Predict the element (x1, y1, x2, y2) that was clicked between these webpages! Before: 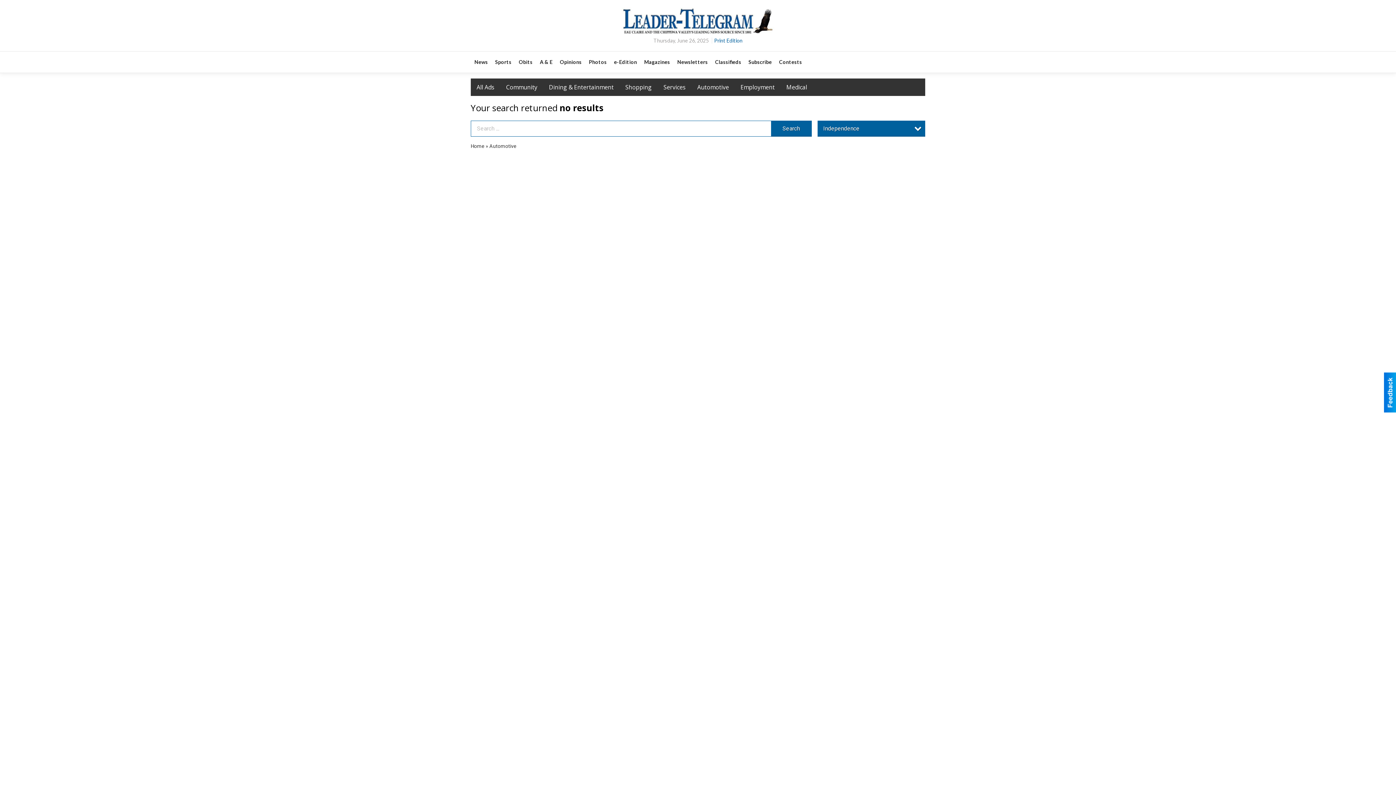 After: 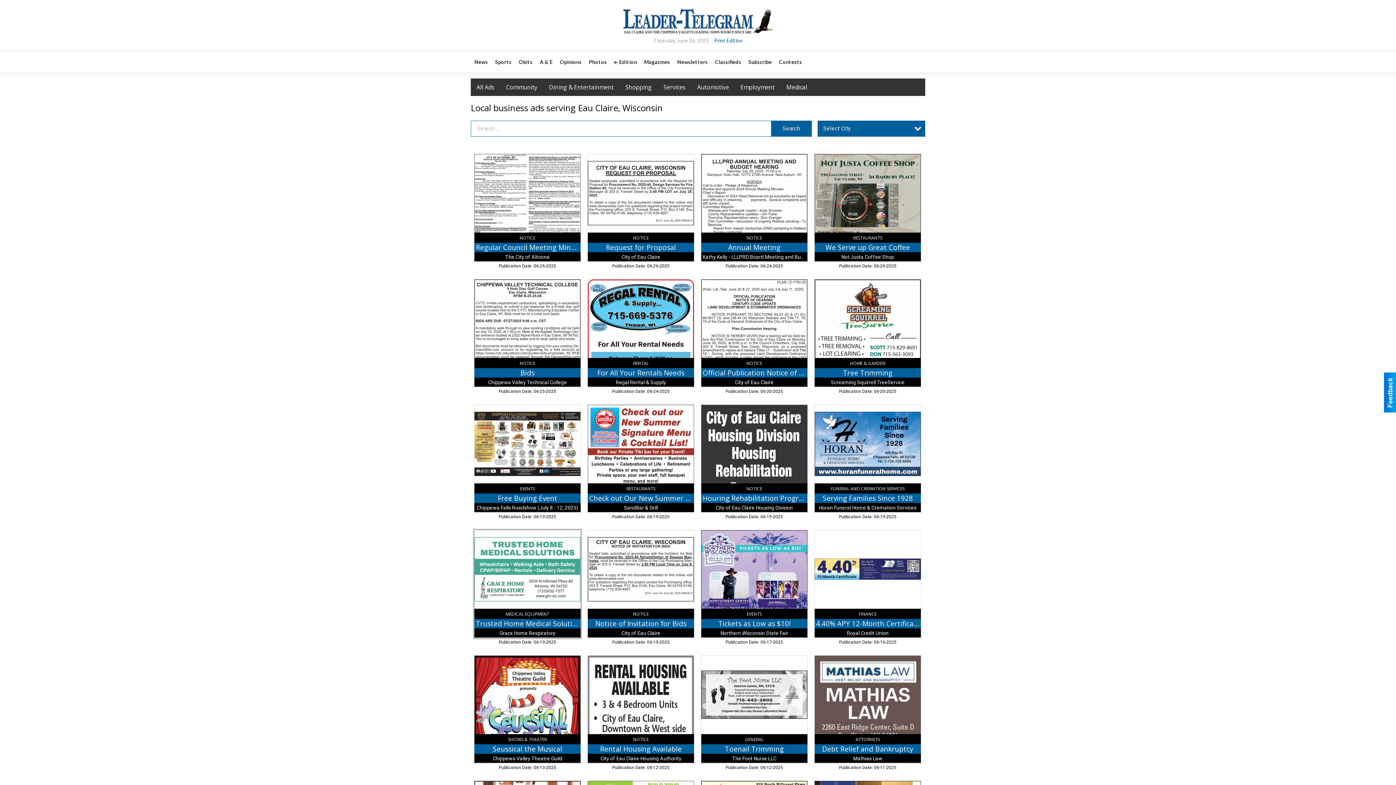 Action: bbox: (470, 51, 491, 72) label: News